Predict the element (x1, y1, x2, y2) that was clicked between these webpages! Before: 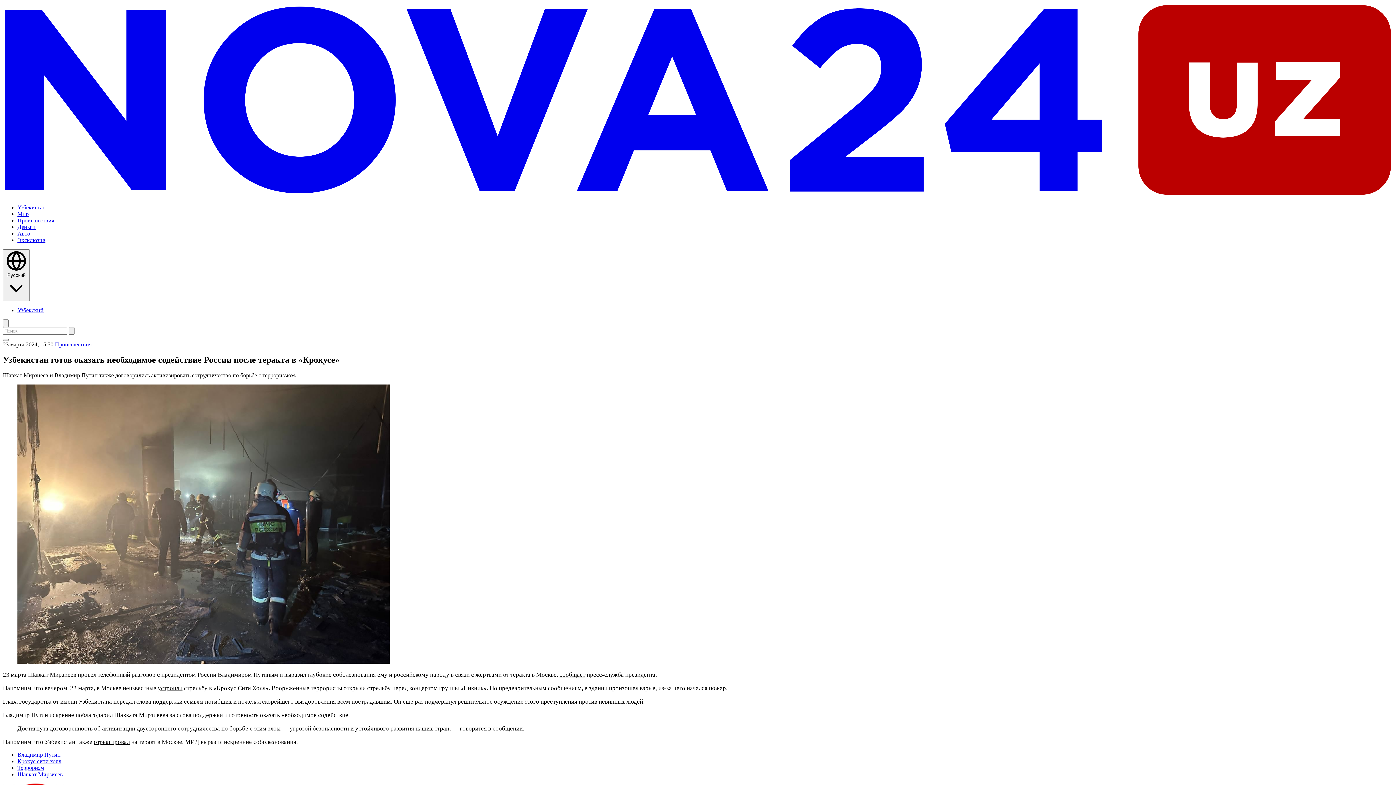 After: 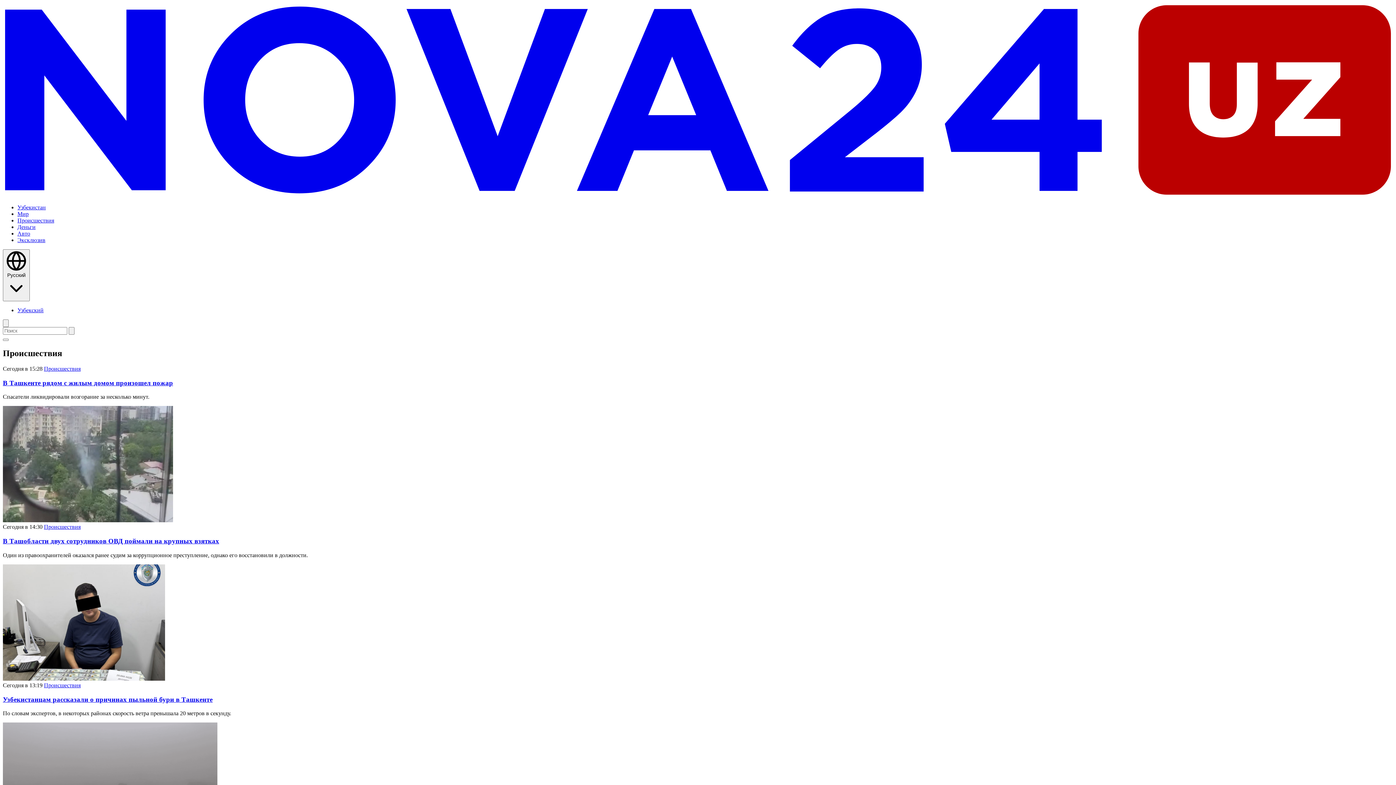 Action: label: Происшествия bbox: (17, 217, 54, 223)